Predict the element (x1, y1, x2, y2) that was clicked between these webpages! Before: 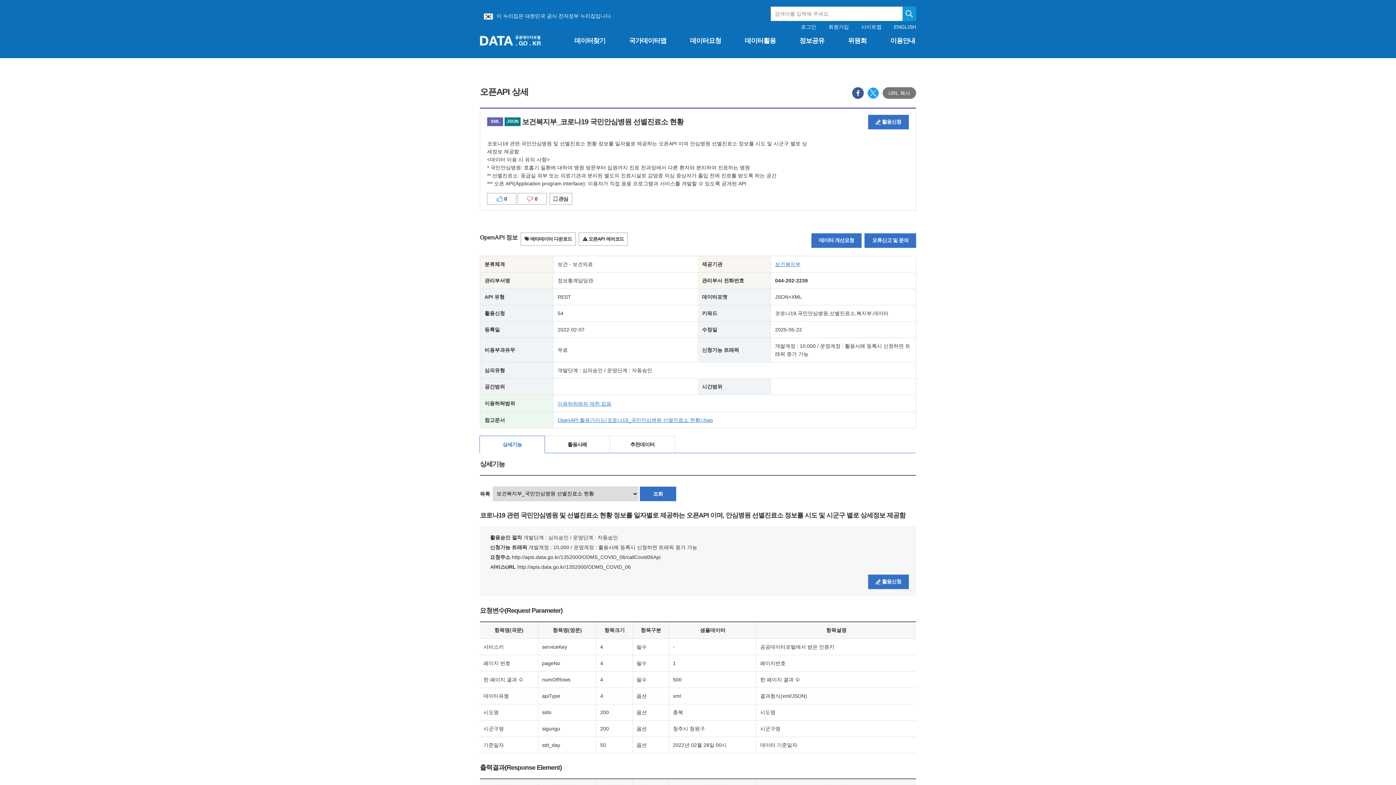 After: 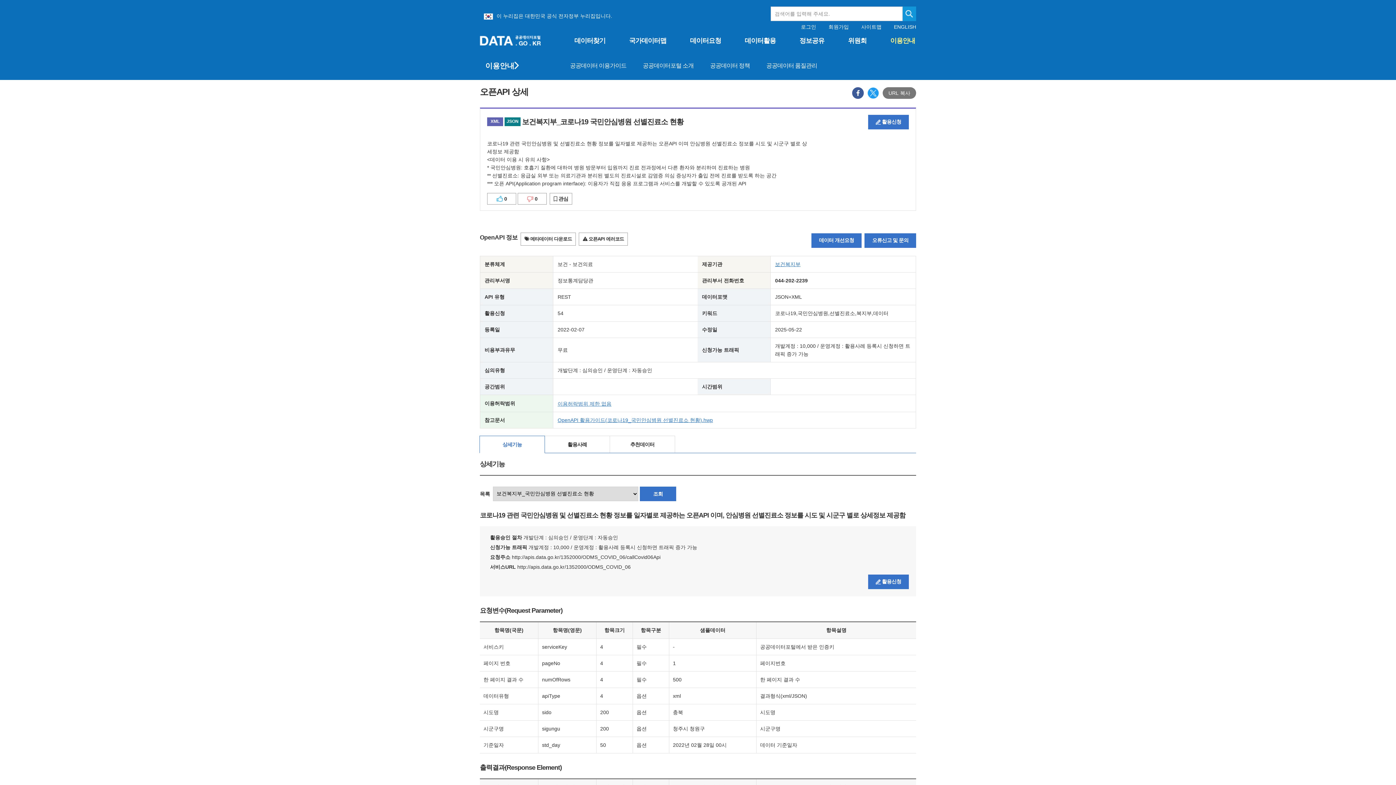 Action: bbox: (890, 35, 915, 56) label: 이용안내